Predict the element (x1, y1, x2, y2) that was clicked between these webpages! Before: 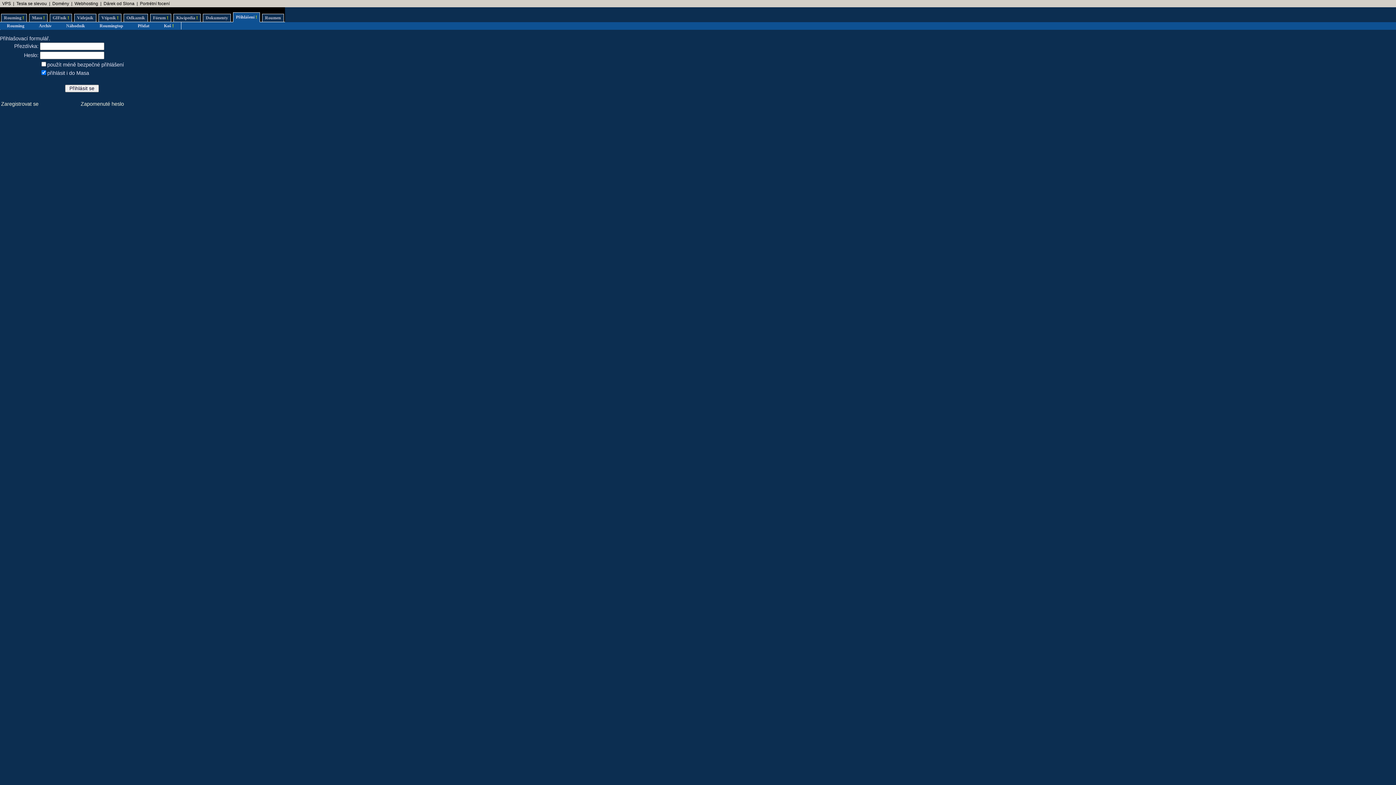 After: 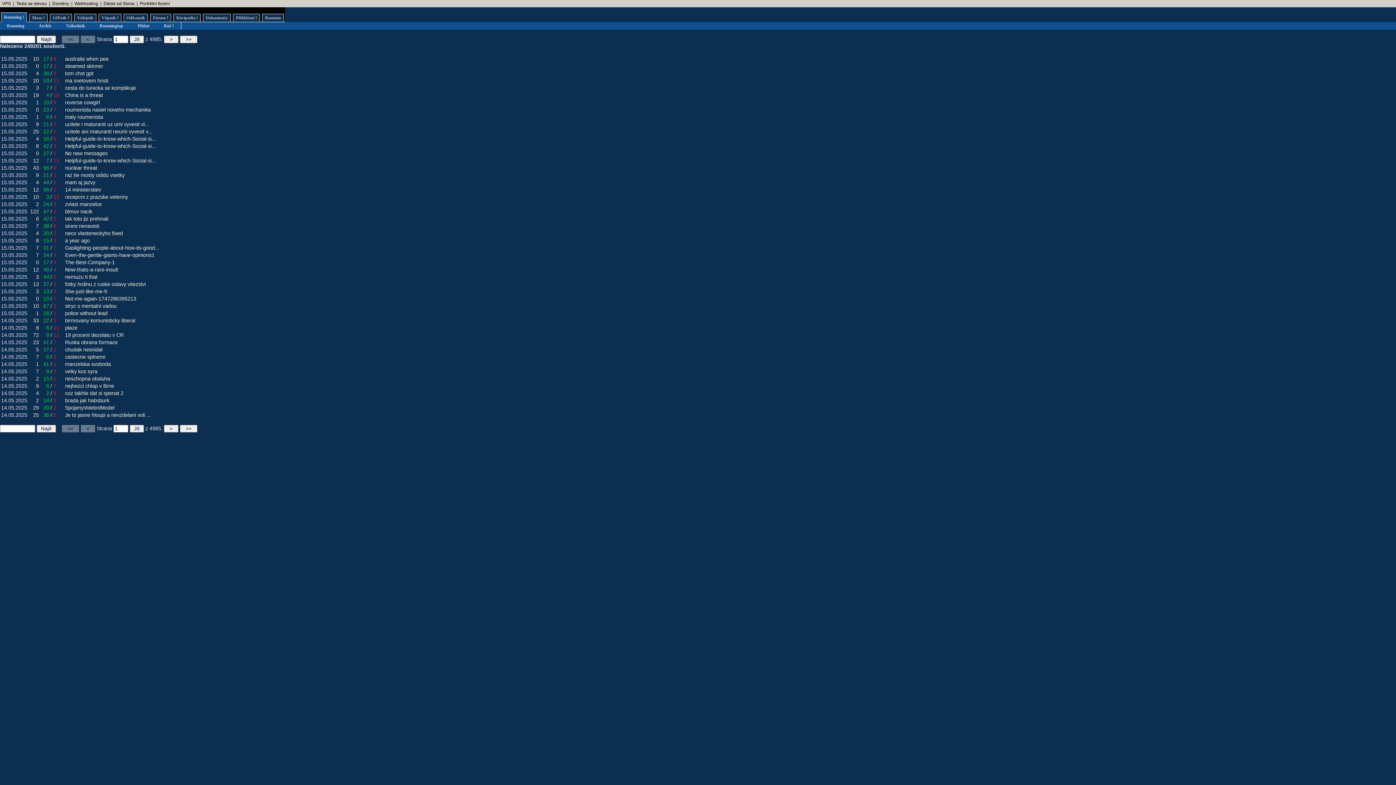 Action: label: Archiv bbox: (31, 22, 59, 29)